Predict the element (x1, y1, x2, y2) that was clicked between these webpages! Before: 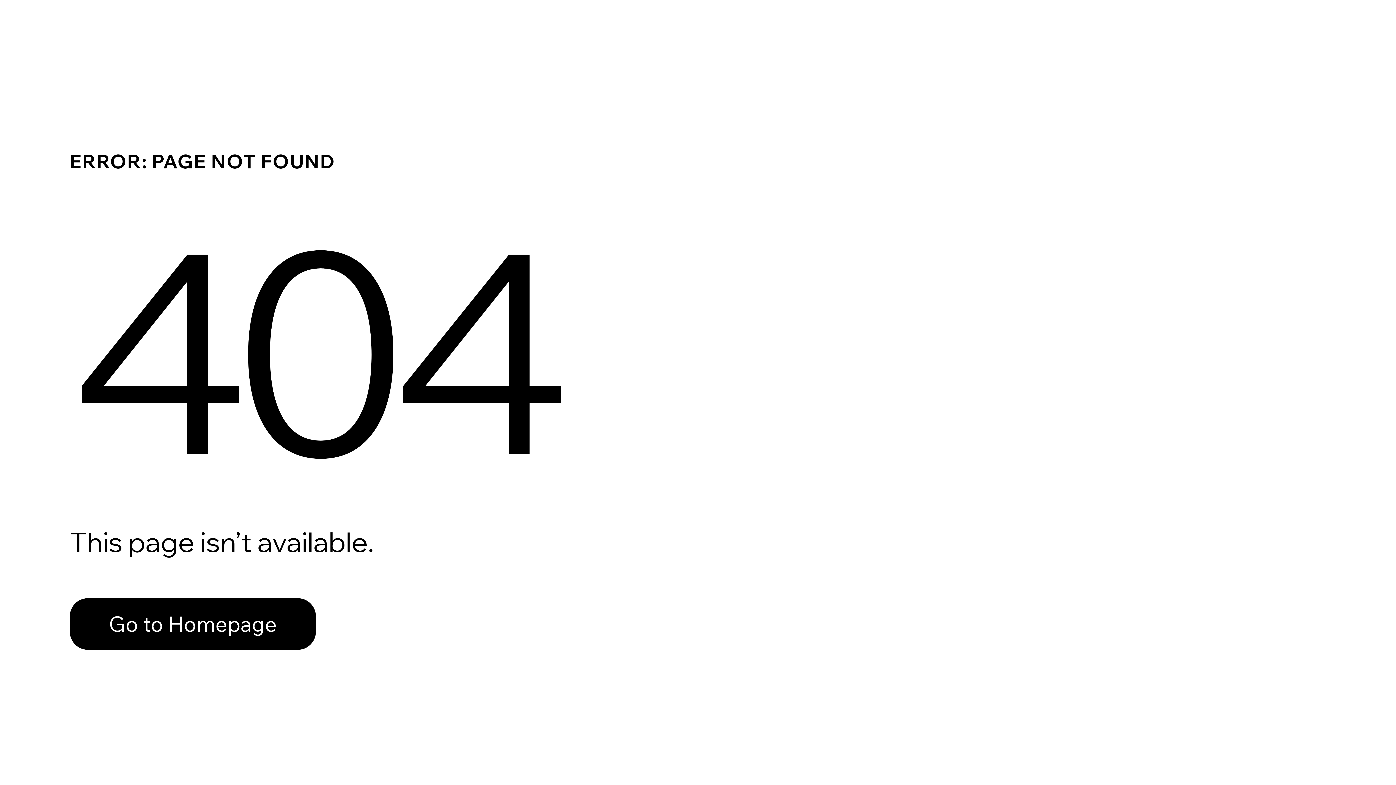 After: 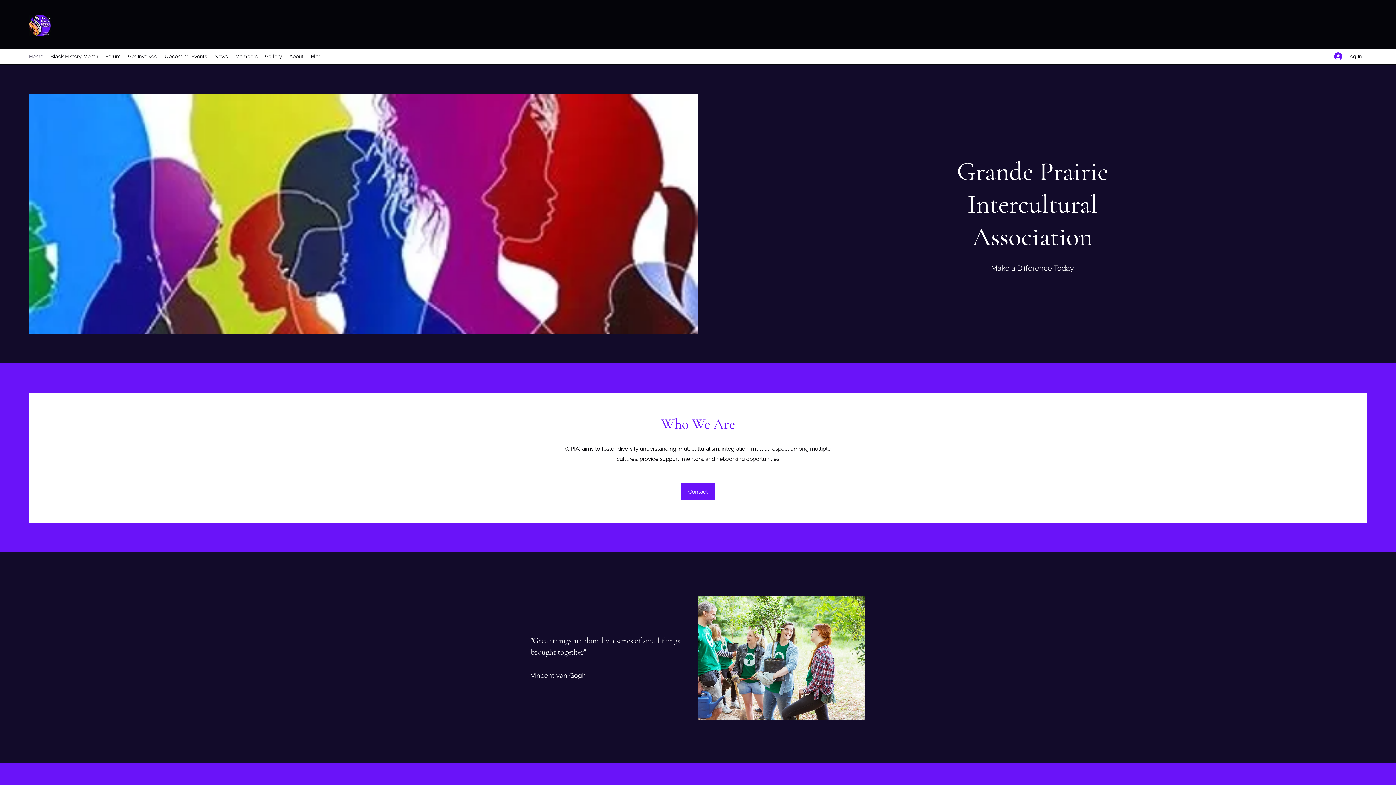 Action: label: Go to Homepage bbox: (69, 582, 768, 659)